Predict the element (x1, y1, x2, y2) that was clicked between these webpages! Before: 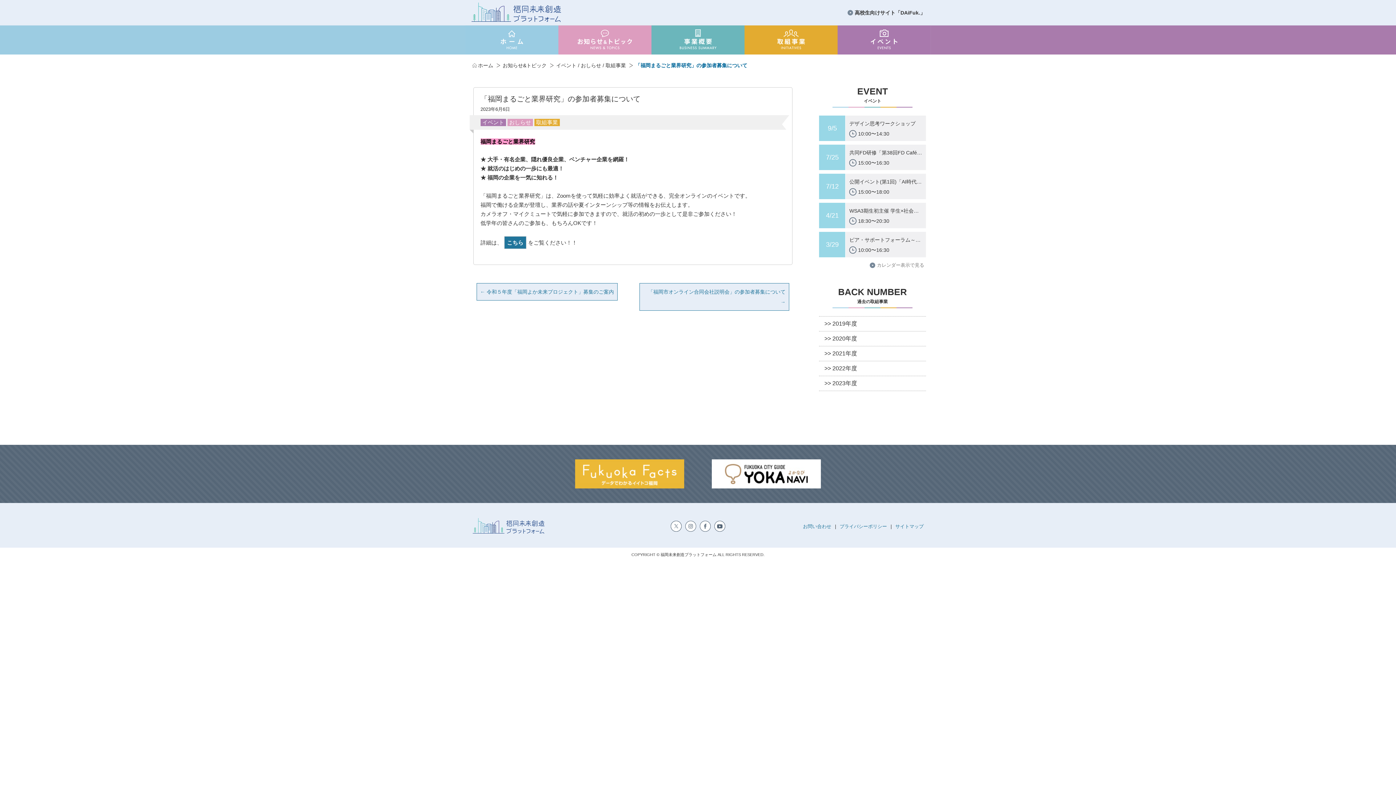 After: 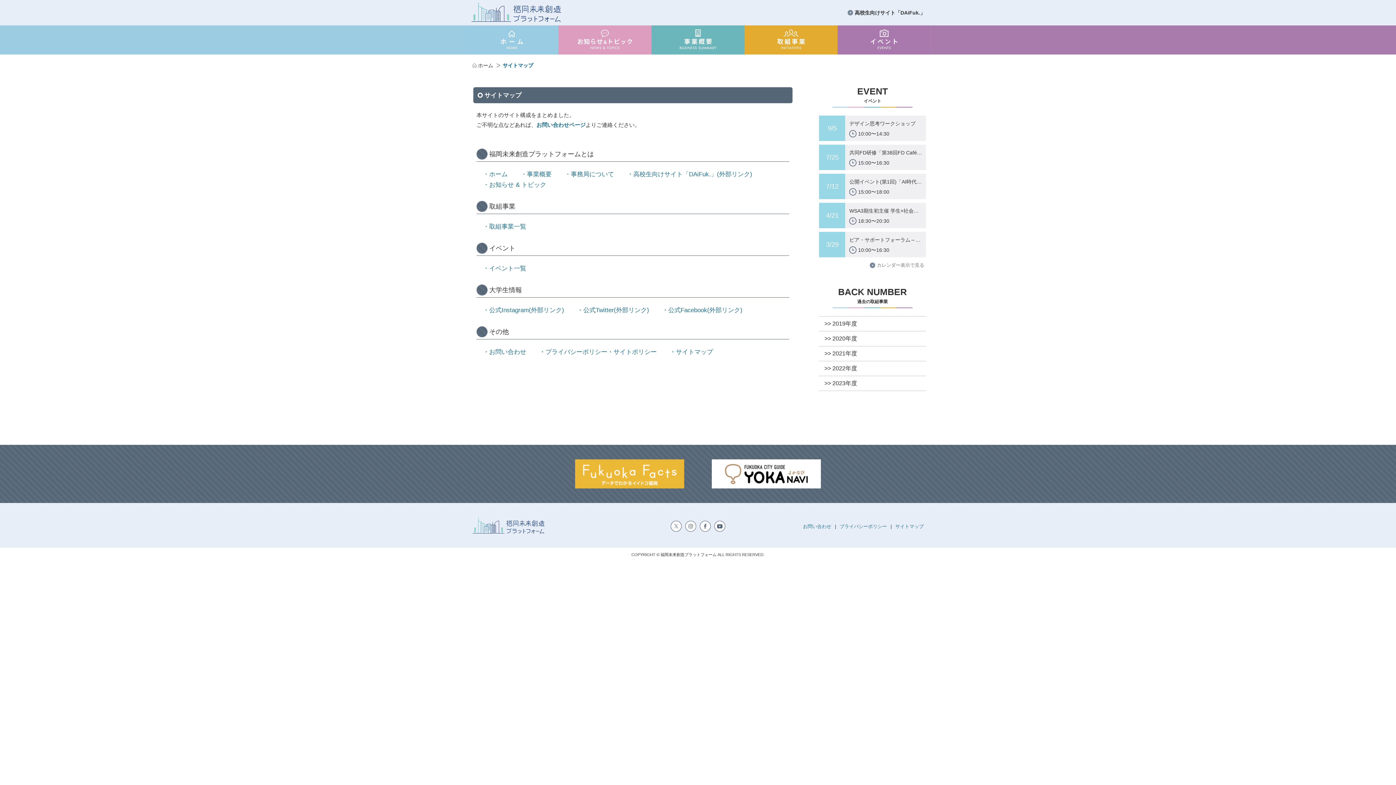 Action: label: サイトマップ bbox: (895, 523, 923, 529)